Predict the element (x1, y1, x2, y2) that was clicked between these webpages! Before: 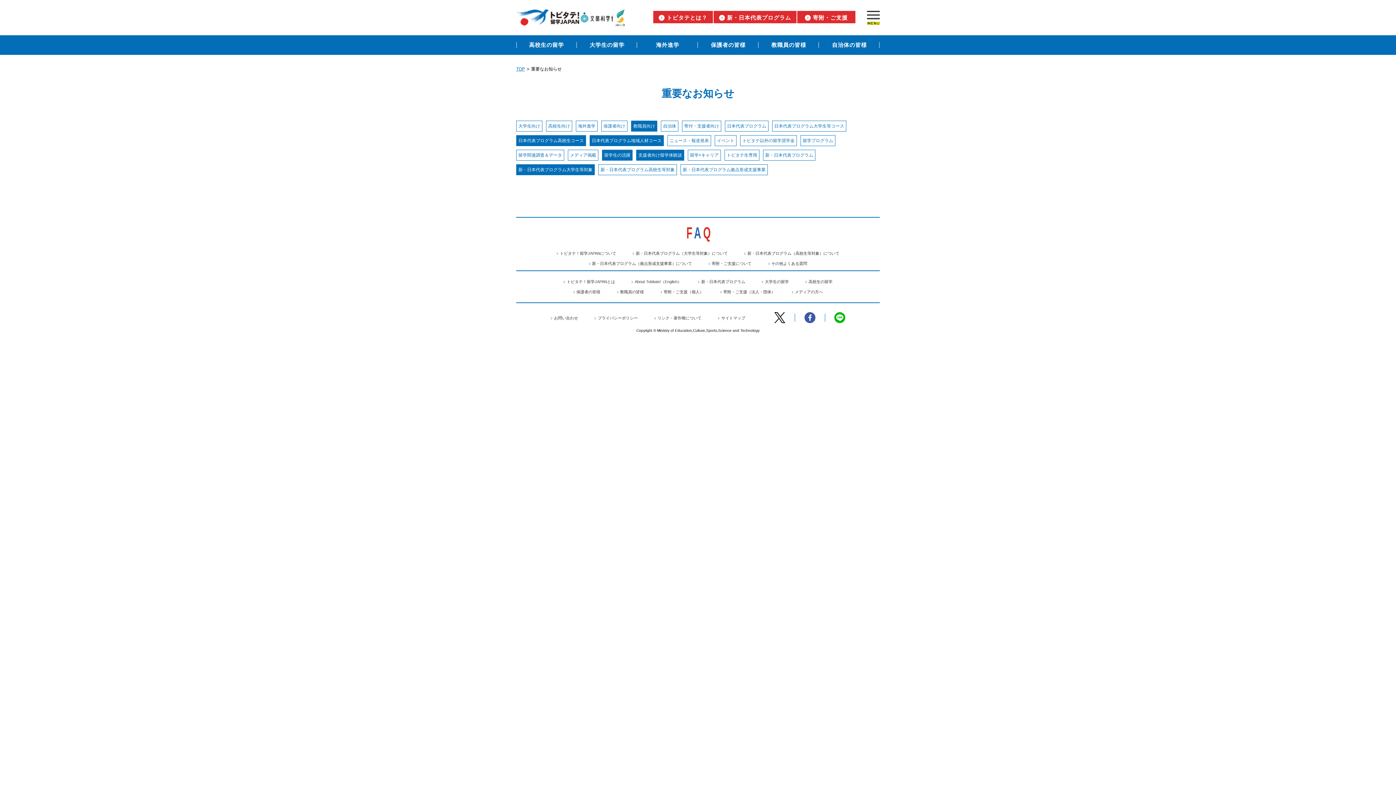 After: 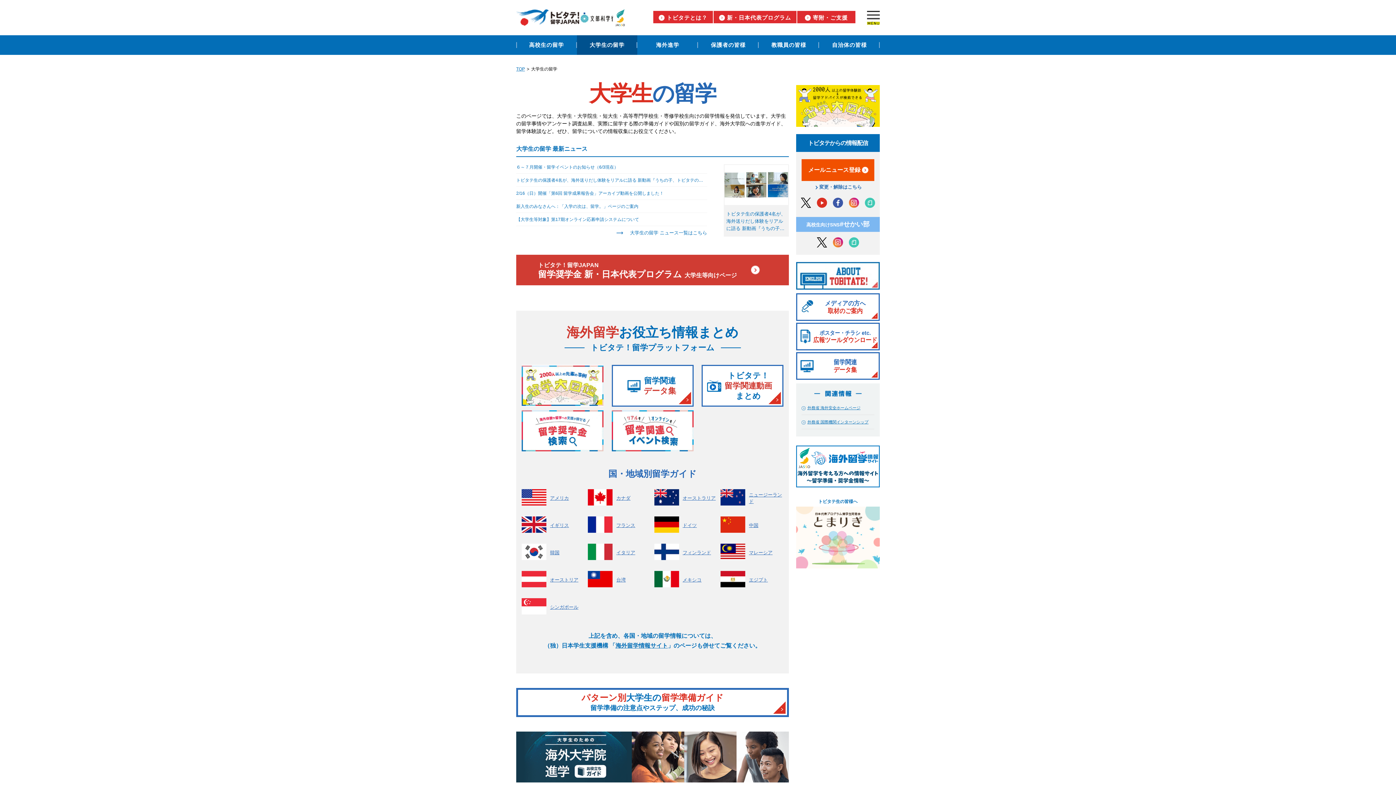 Action: bbox: (761, 279, 789, 284) label: 大学生の留学